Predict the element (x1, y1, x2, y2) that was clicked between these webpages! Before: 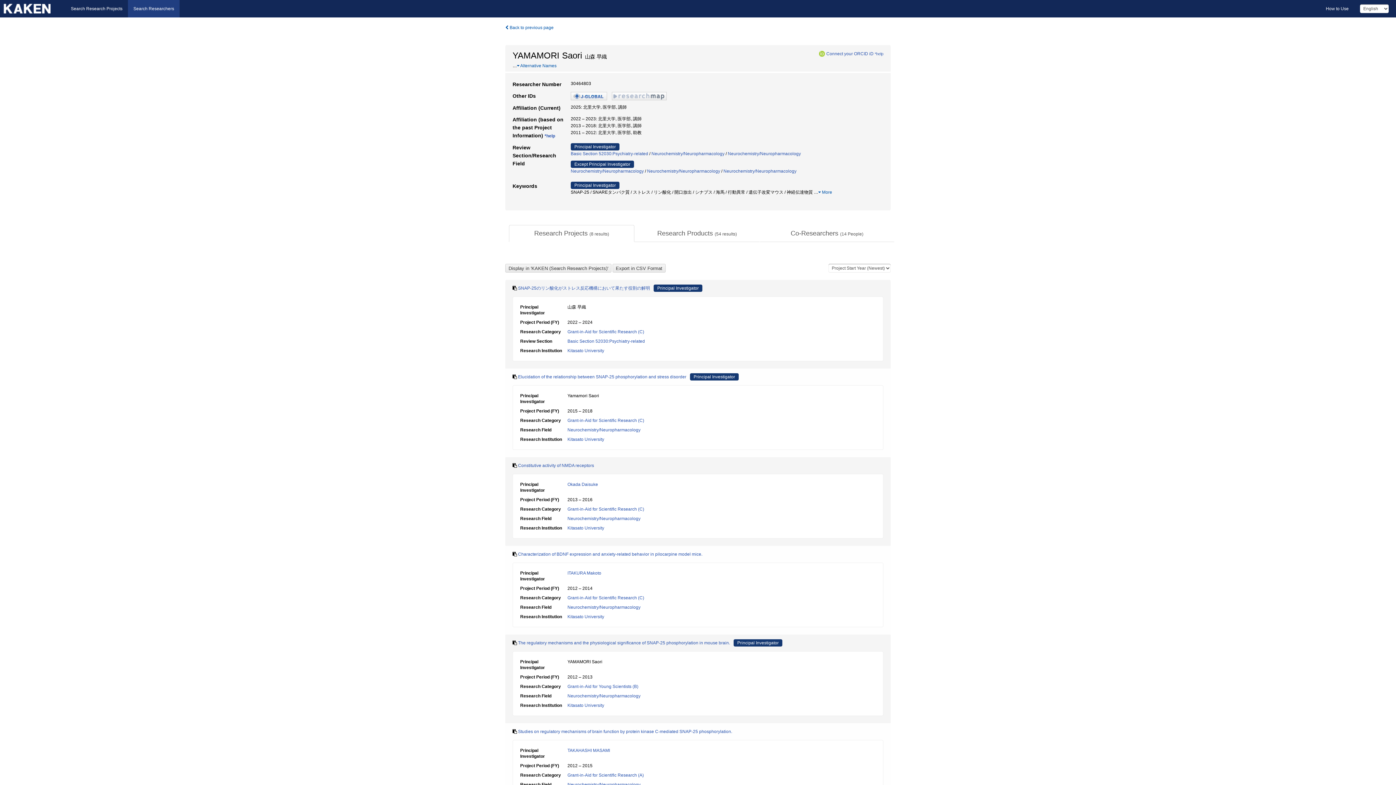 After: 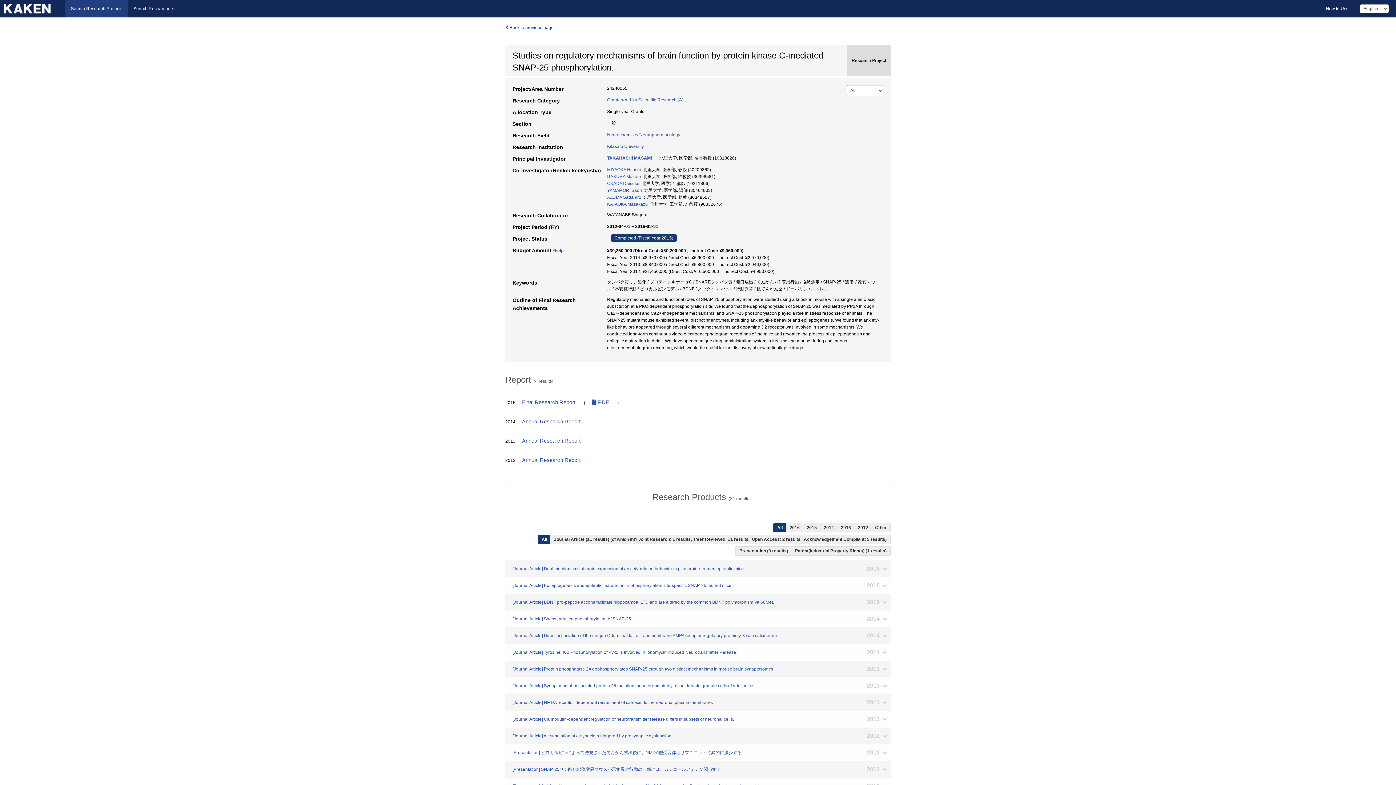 Action: label: Studies on regulatory mechanisms of brain function by protein kinase C-mediated SNAP-25 phosphorylation. bbox: (518, 729, 732, 734)